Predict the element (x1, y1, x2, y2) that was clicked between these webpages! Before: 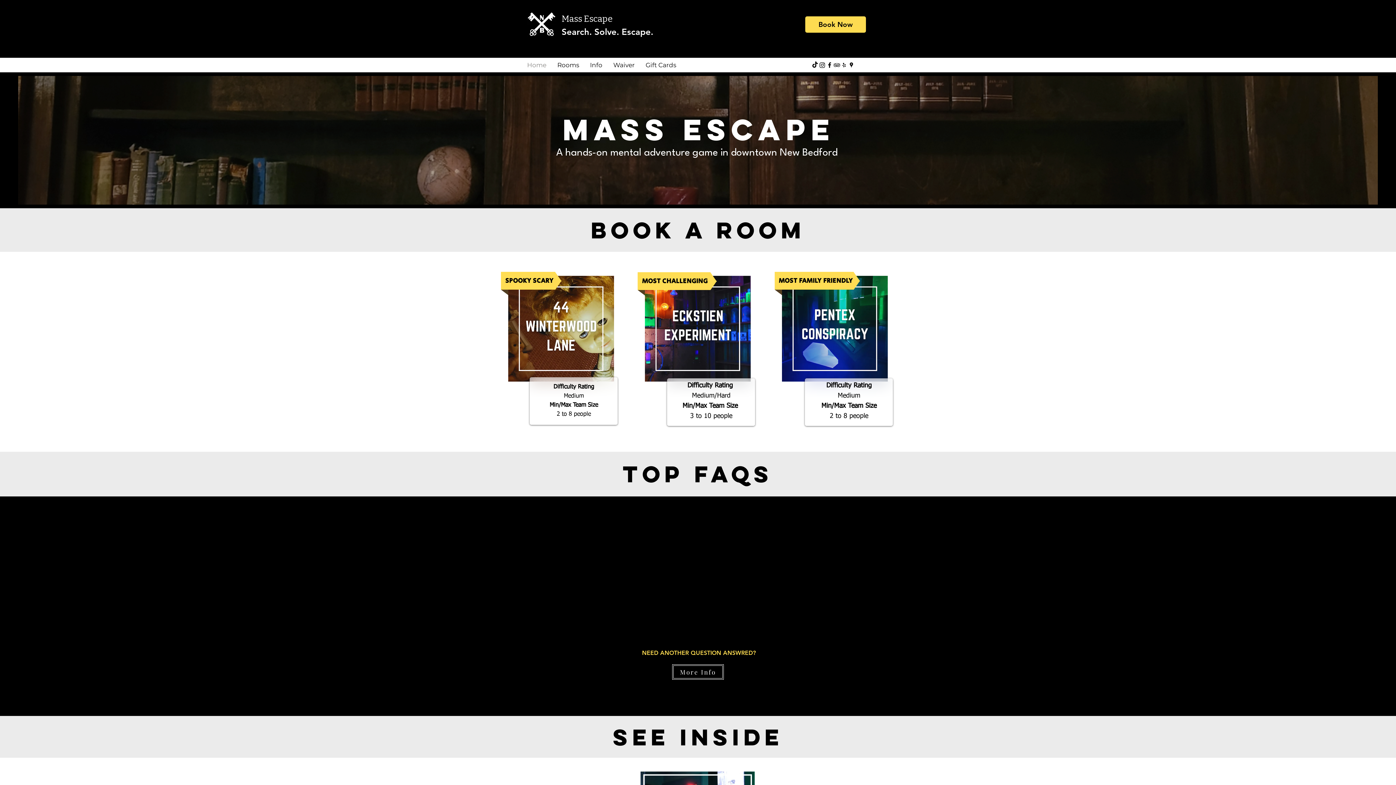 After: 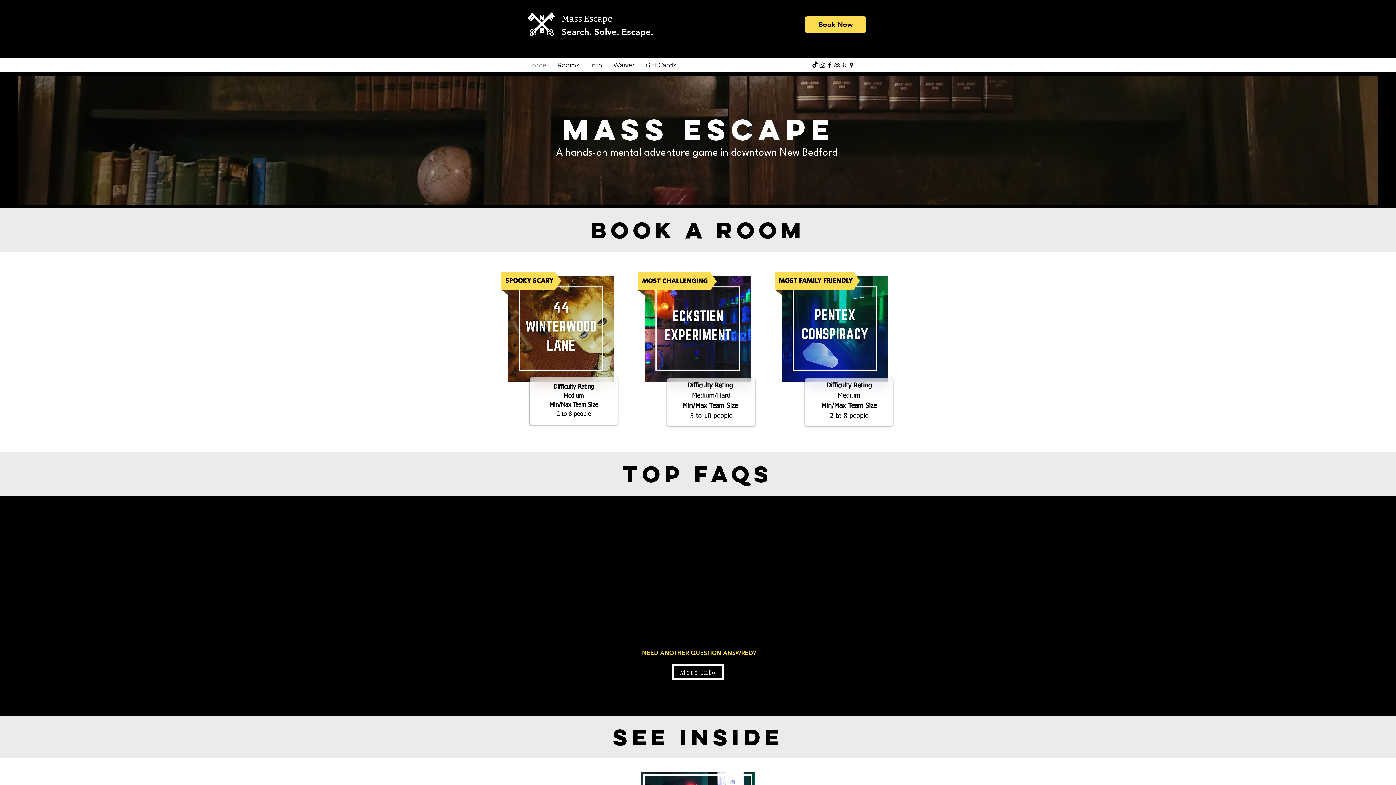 Action: label: TikTok bbox: (811, 61, 818, 68)